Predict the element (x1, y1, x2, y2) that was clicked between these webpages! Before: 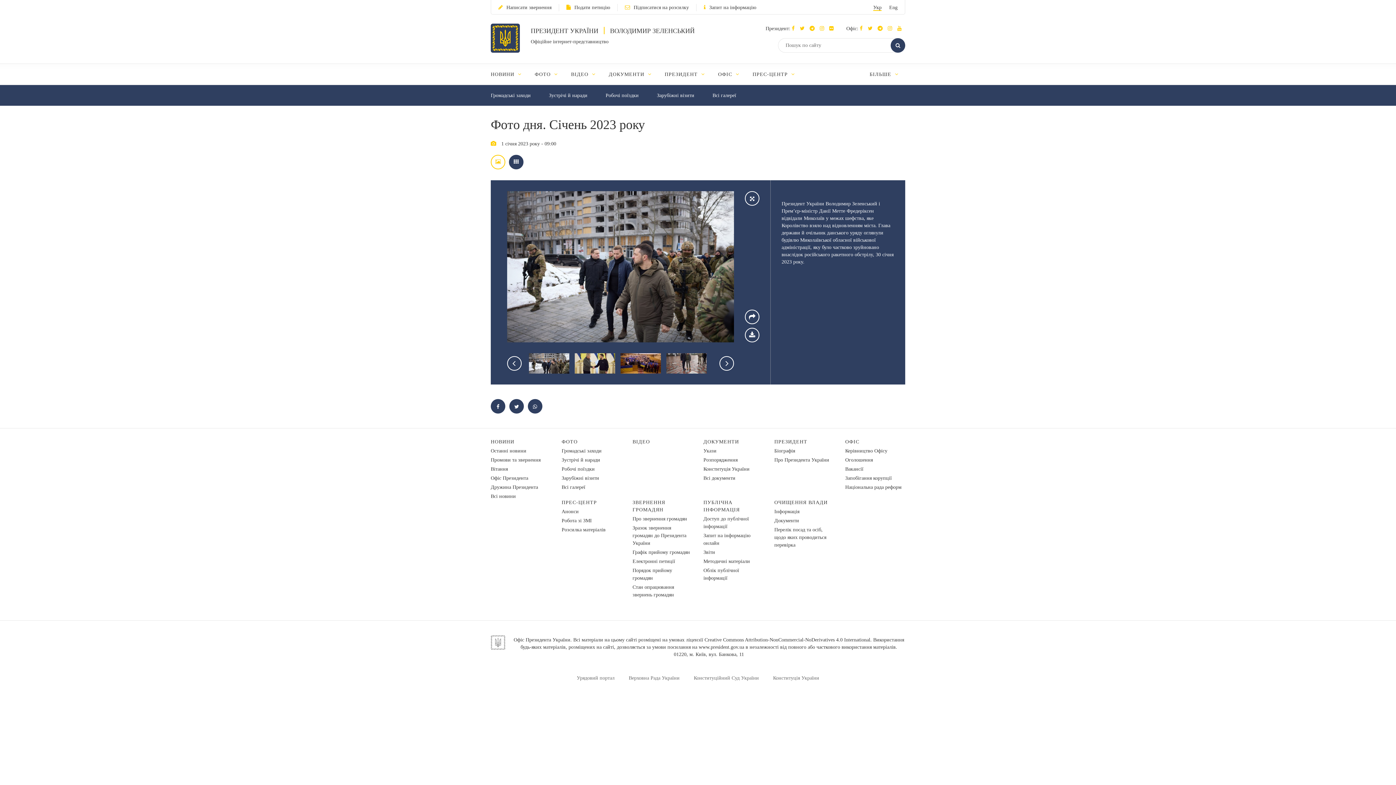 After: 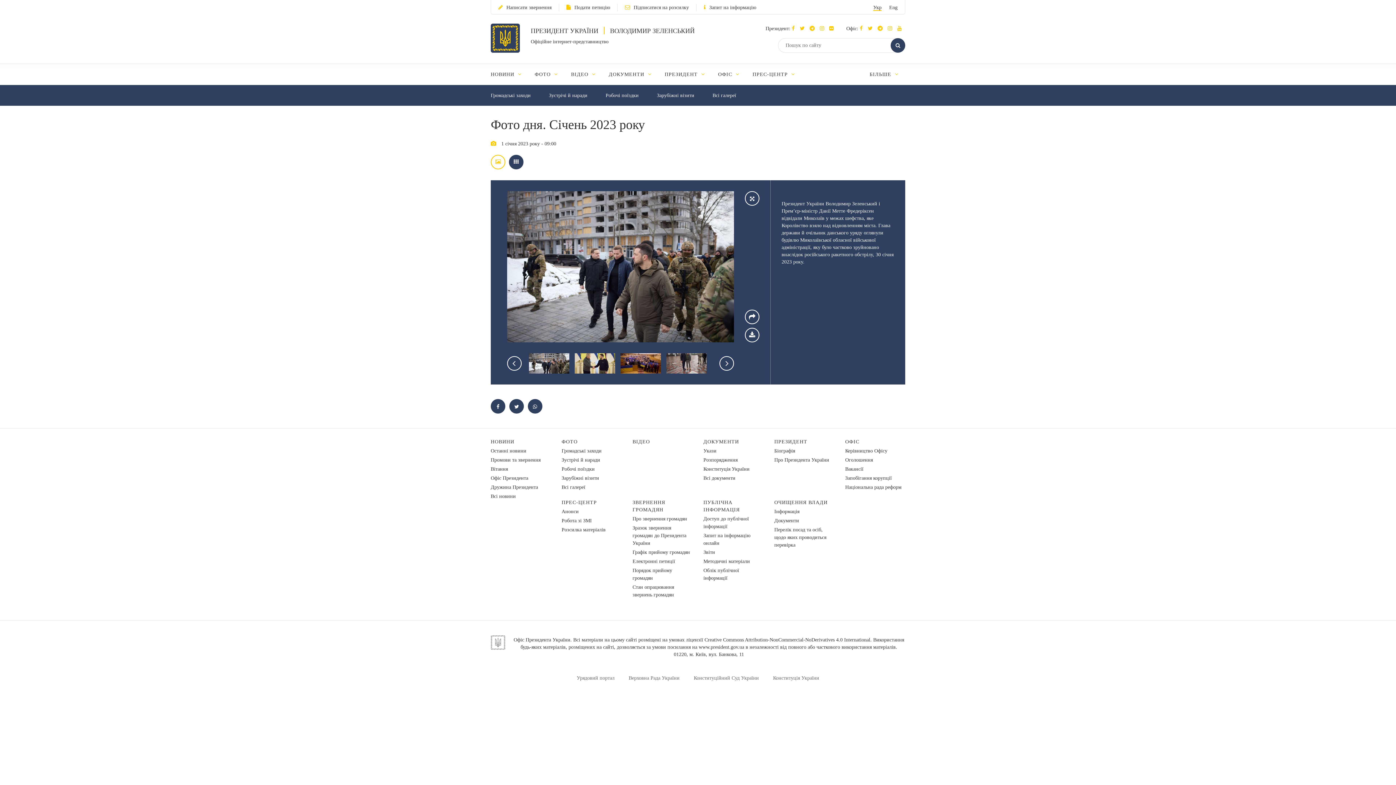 Action: bbox: (897, 25, 905, 31)